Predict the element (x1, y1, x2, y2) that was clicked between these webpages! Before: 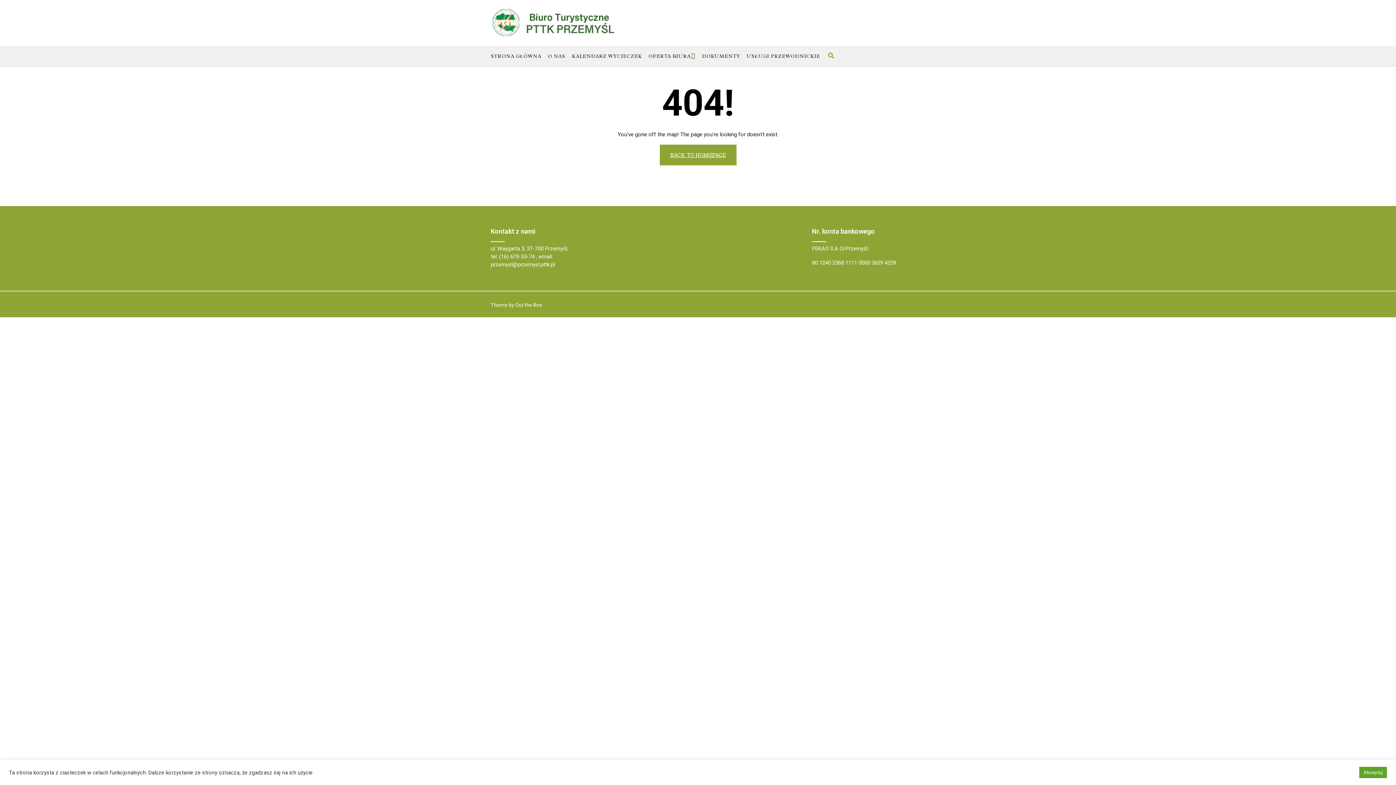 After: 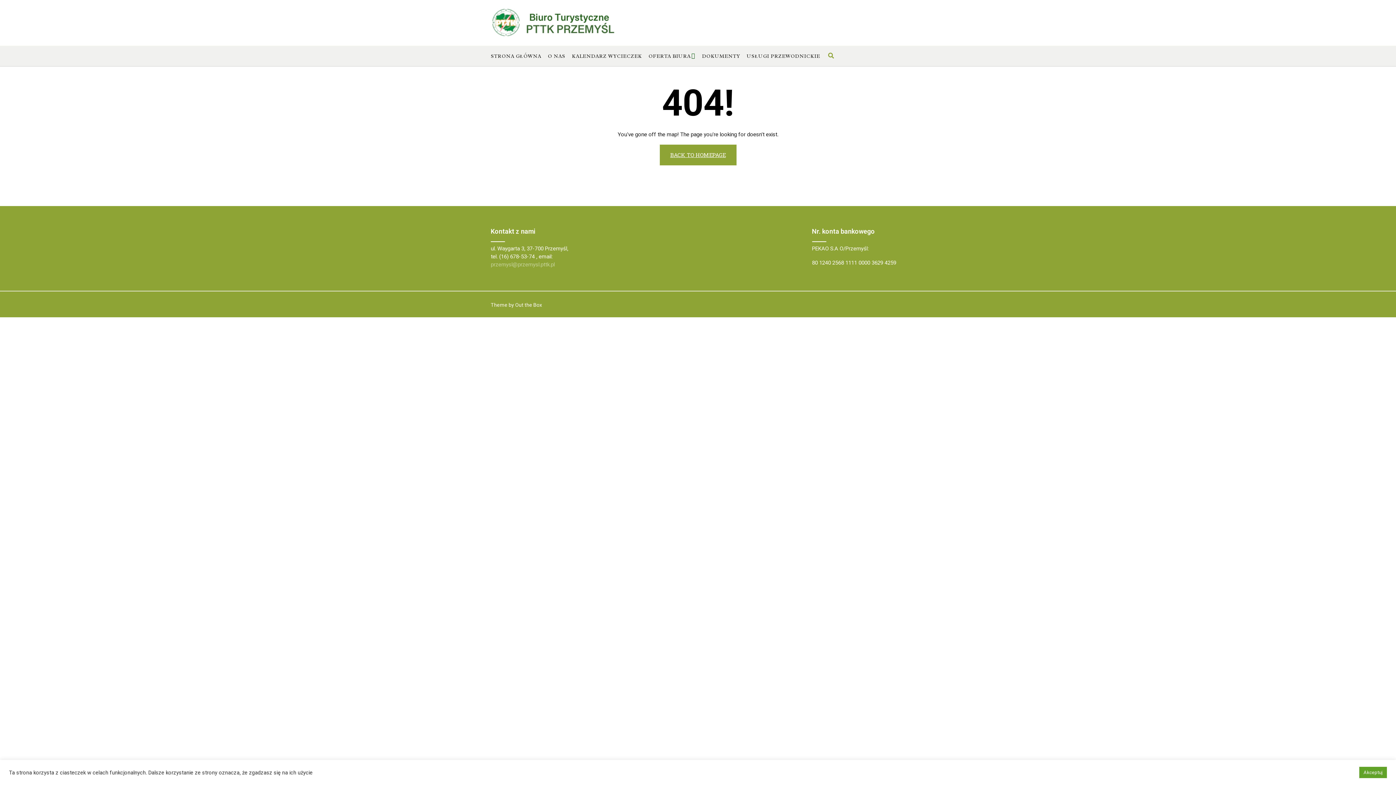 Action: label: przemysl@przemysl.pttk.pl bbox: (490, 261, 554, 268)